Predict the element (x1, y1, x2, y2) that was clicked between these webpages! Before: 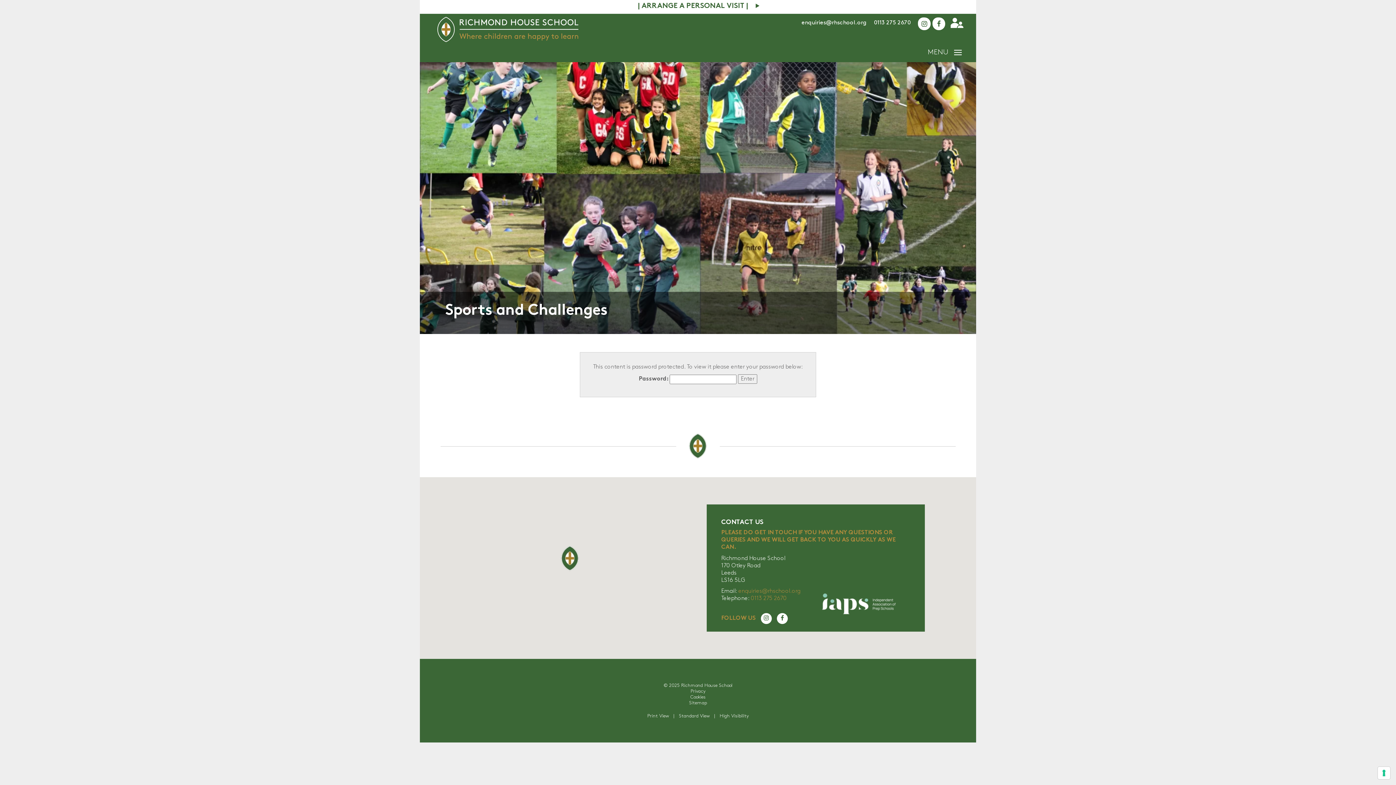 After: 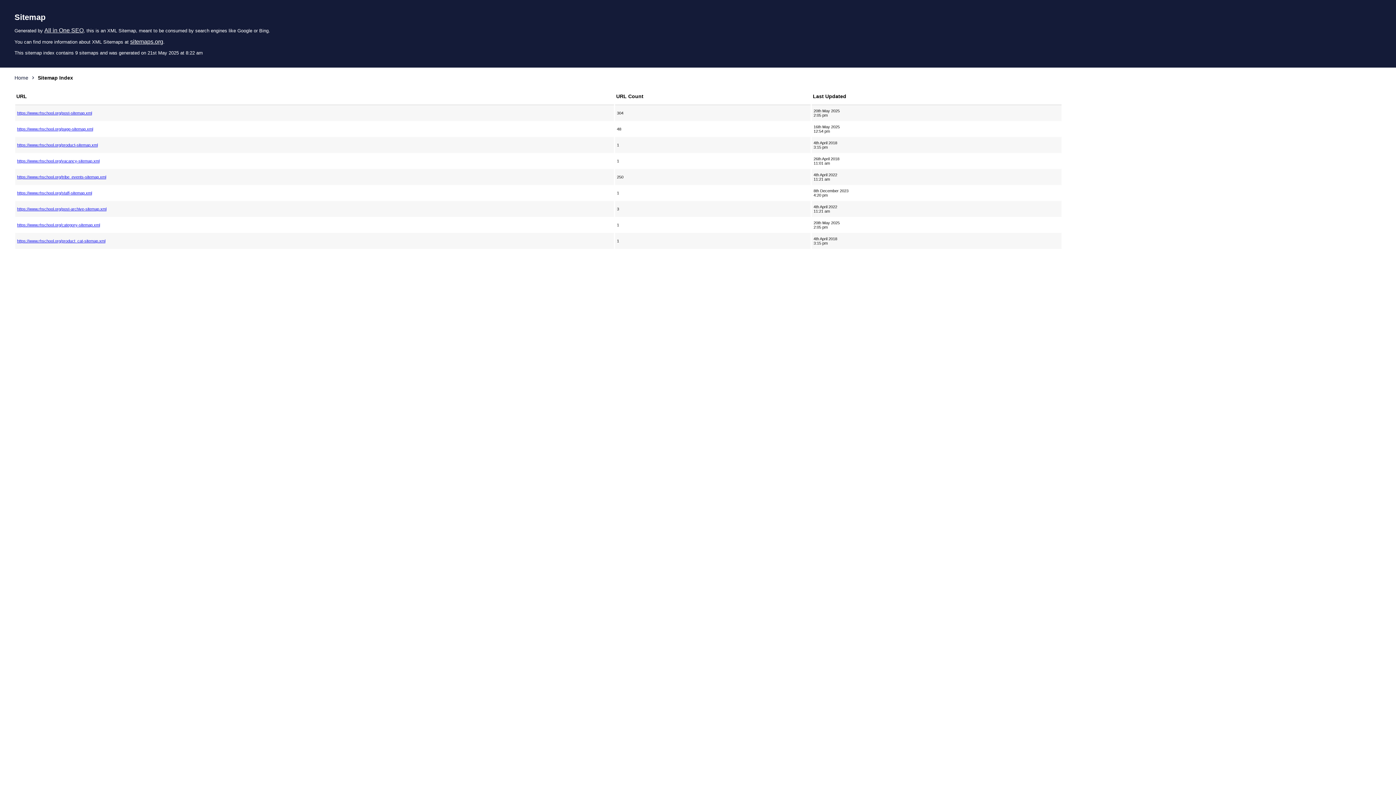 Action: bbox: (689, 701, 707, 705) label: Sitemap